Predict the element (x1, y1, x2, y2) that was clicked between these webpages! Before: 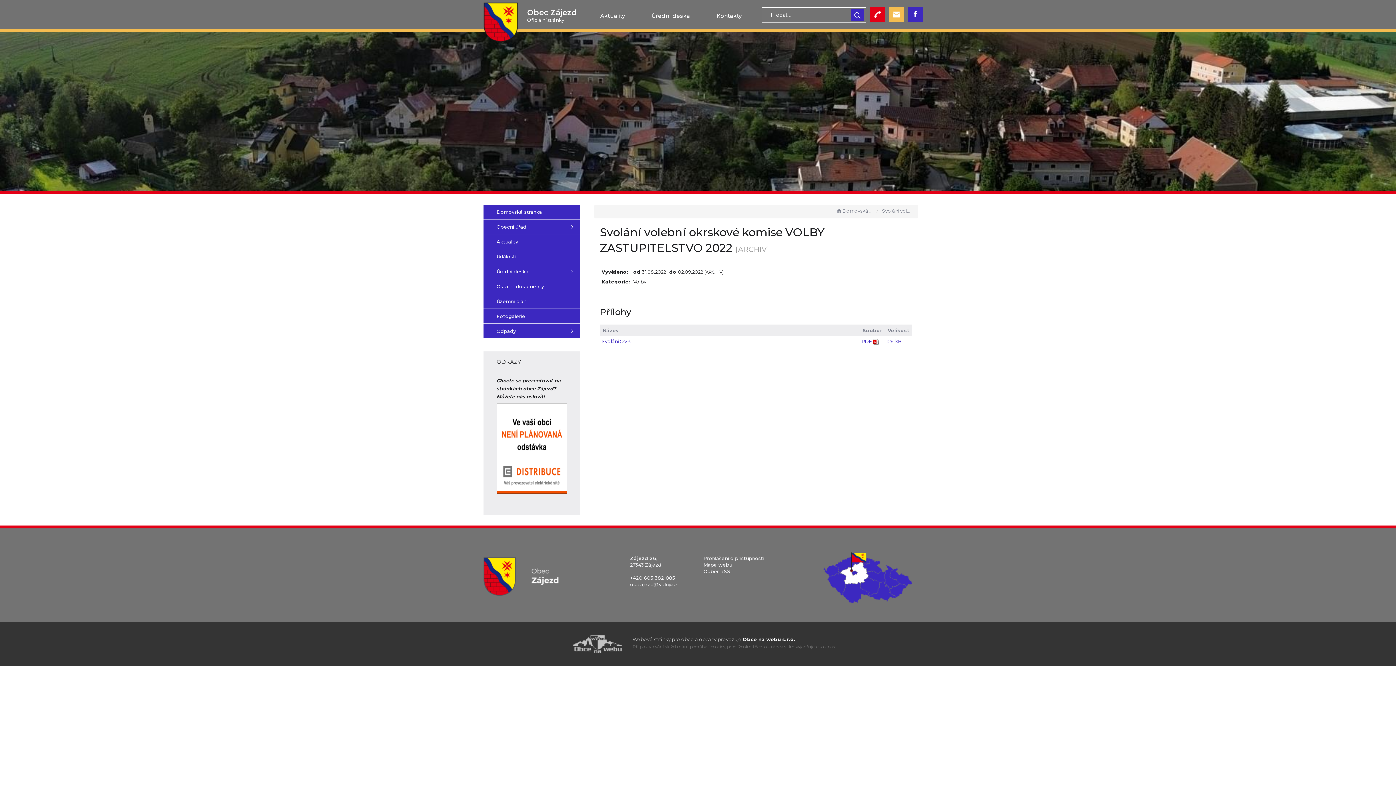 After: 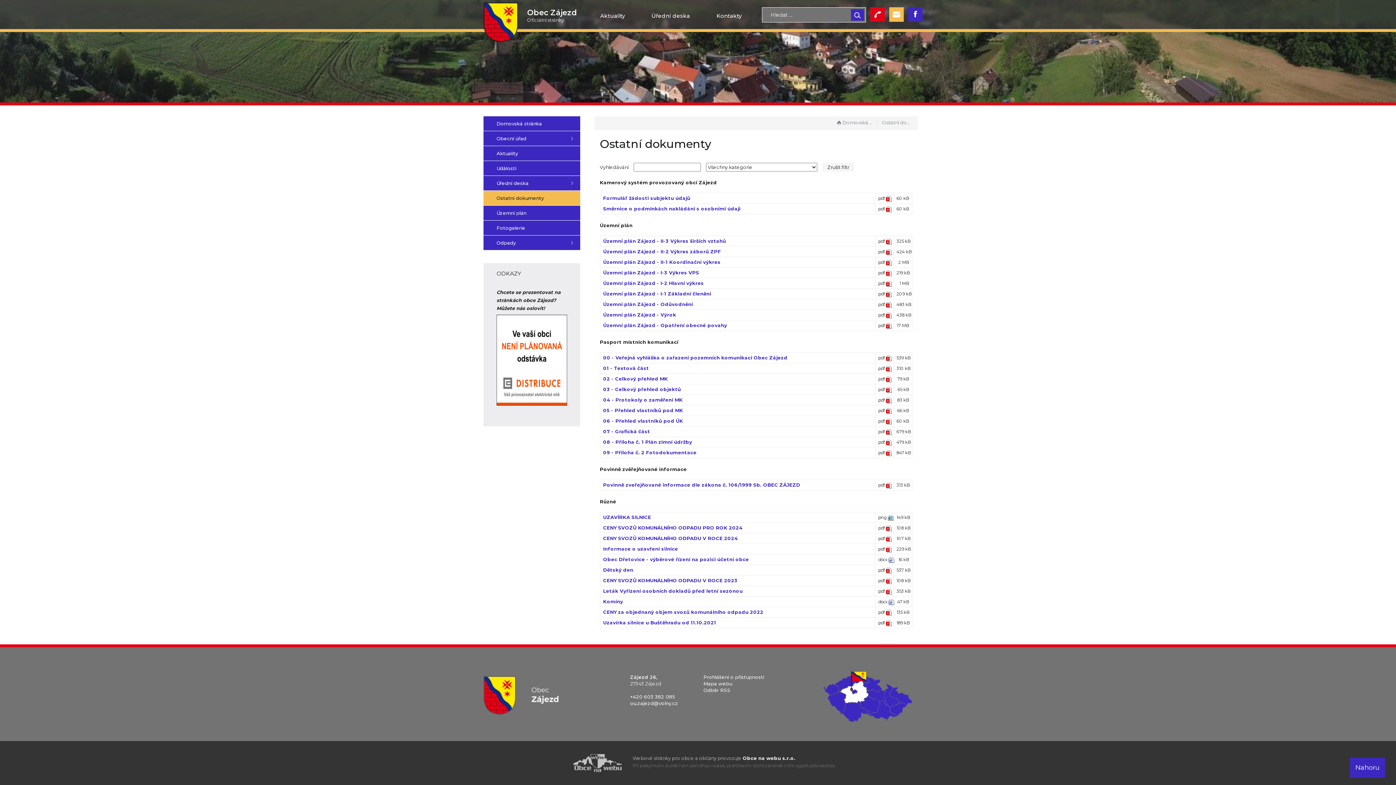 Action: bbox: (483, 279, 580, 293) label: Ostatní dokumenty